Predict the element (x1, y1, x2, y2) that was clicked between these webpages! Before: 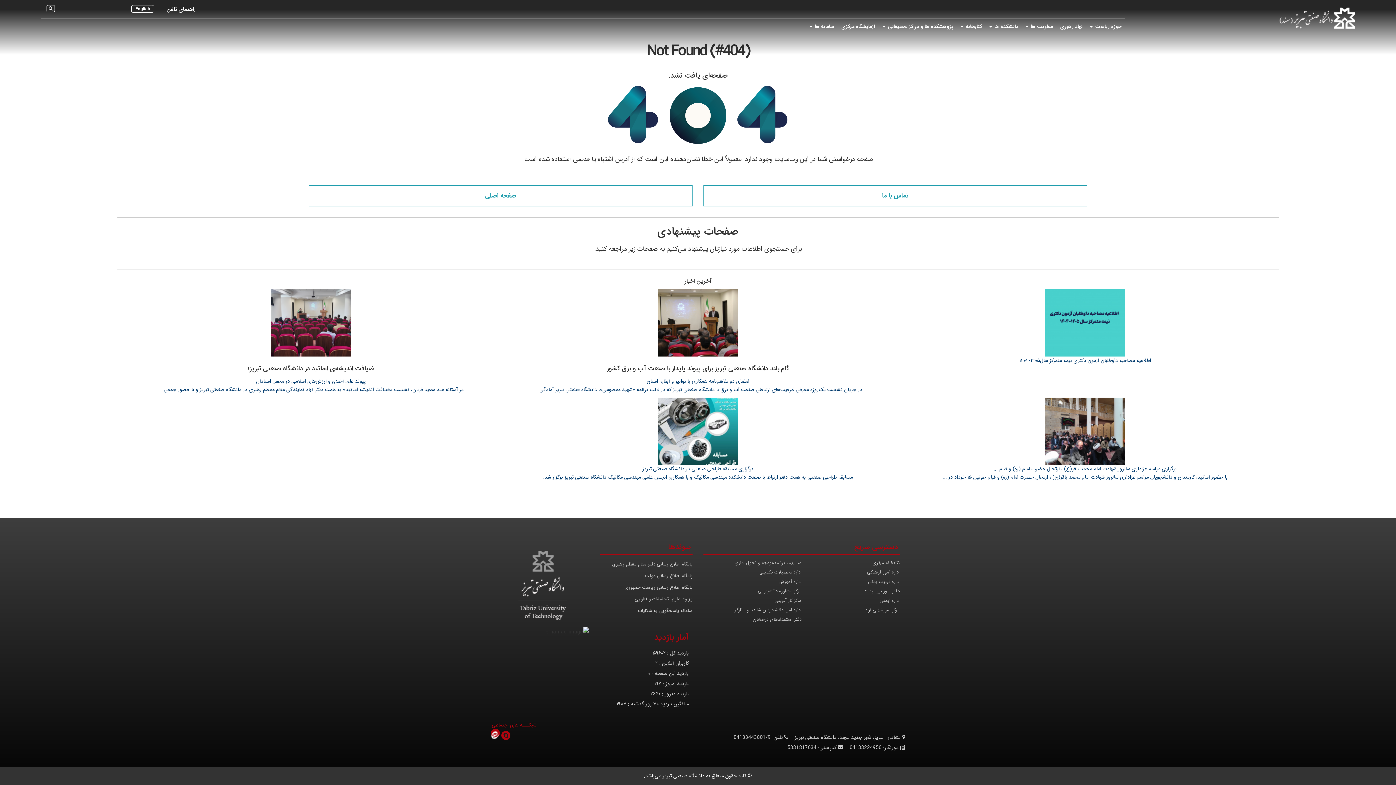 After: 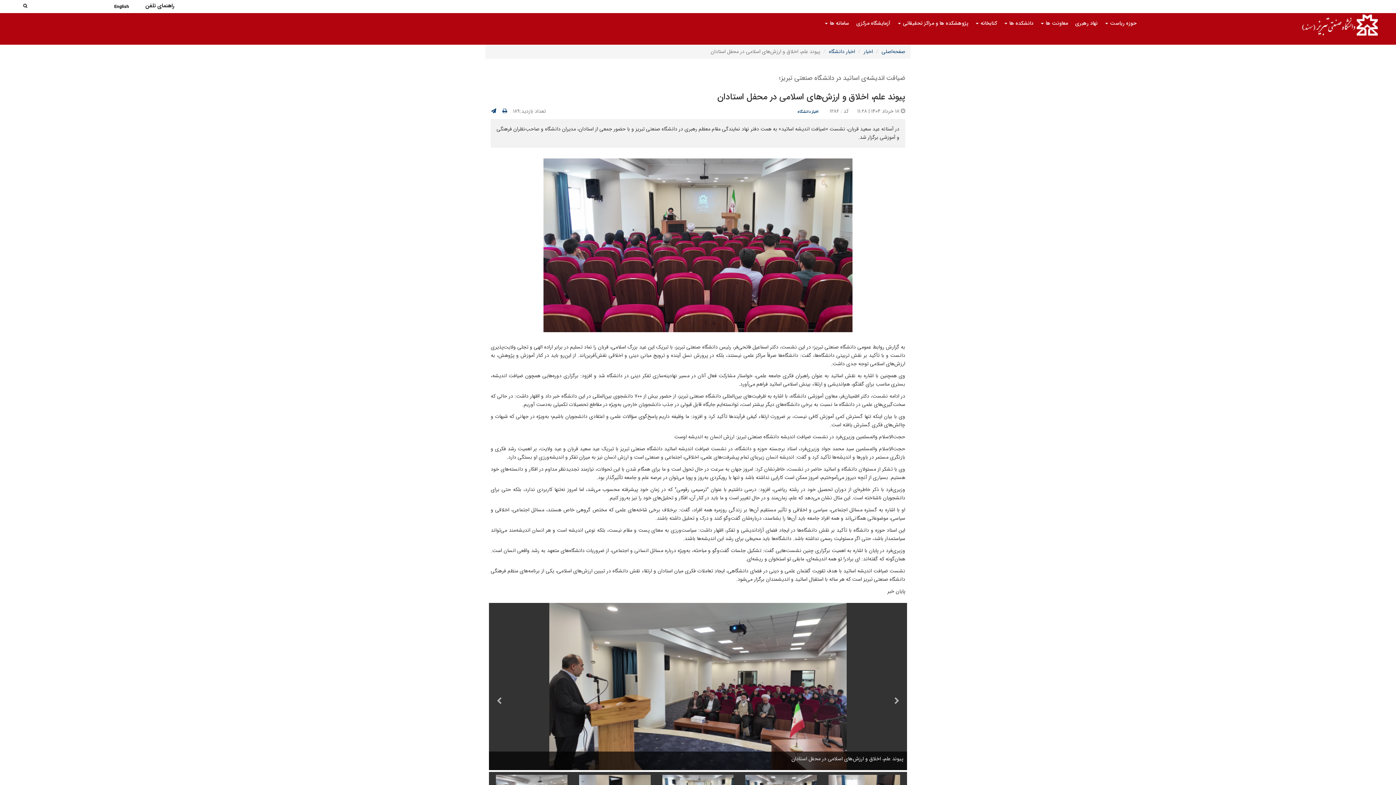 Action: bbox: (270, 318, 350, 326)